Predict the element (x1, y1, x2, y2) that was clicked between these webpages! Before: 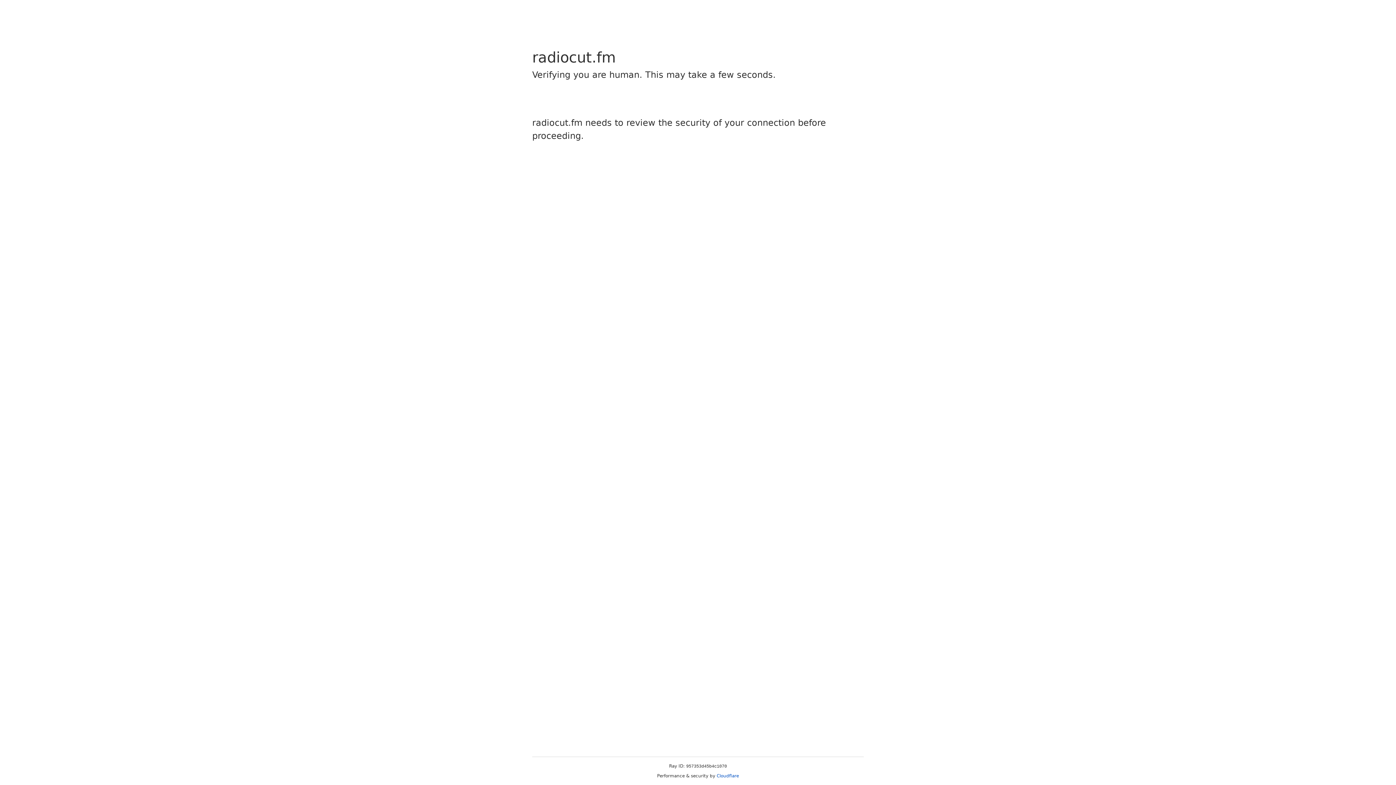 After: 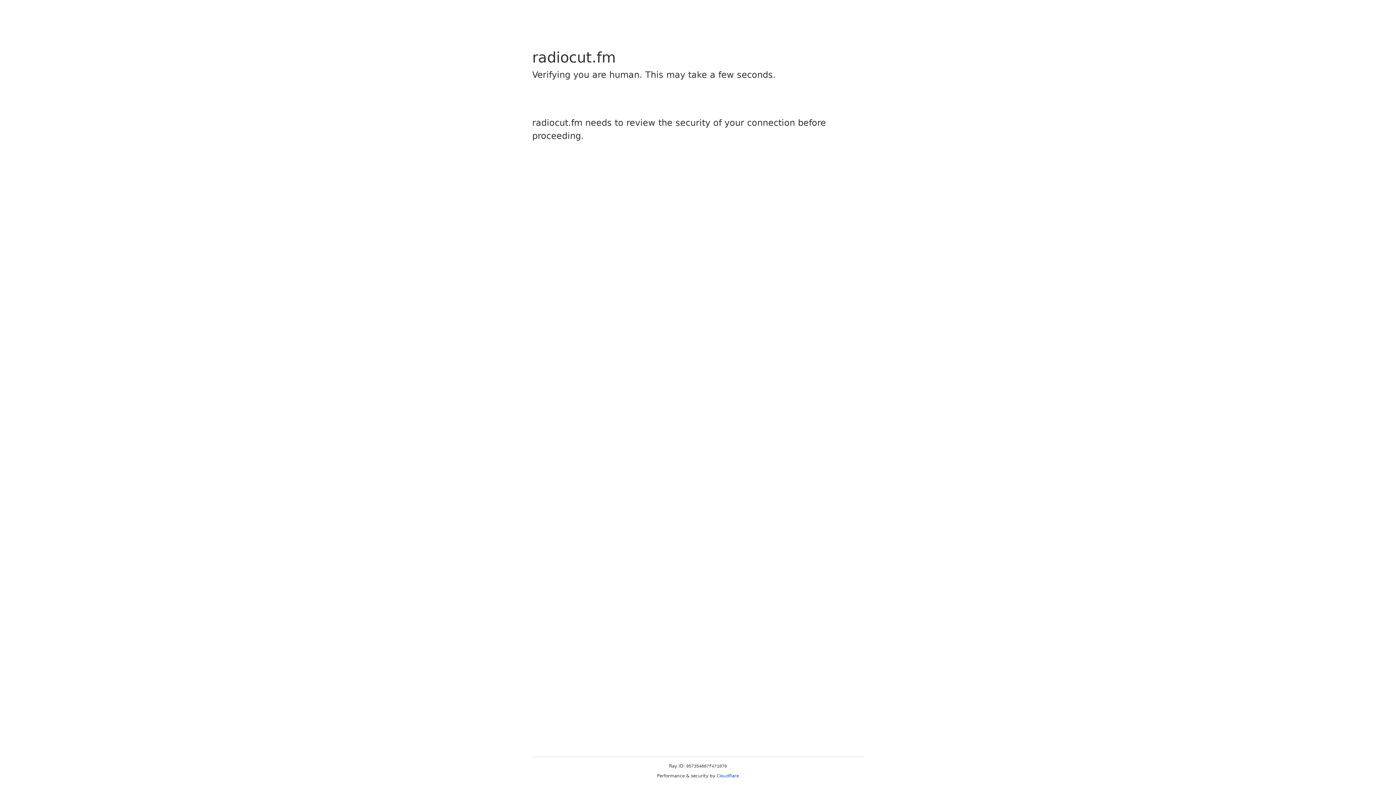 Action: bbox: (716, 773, 739, 778) label: Cloudflare